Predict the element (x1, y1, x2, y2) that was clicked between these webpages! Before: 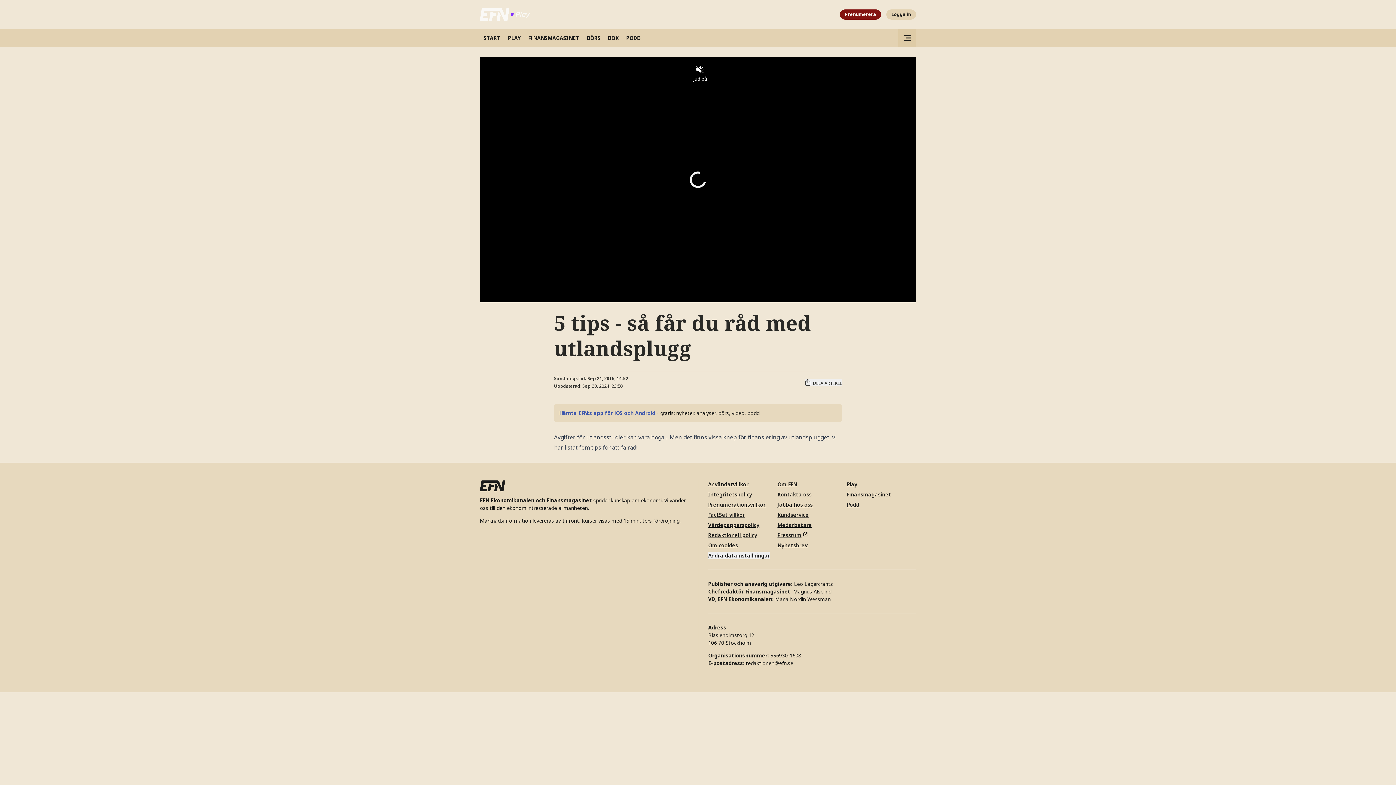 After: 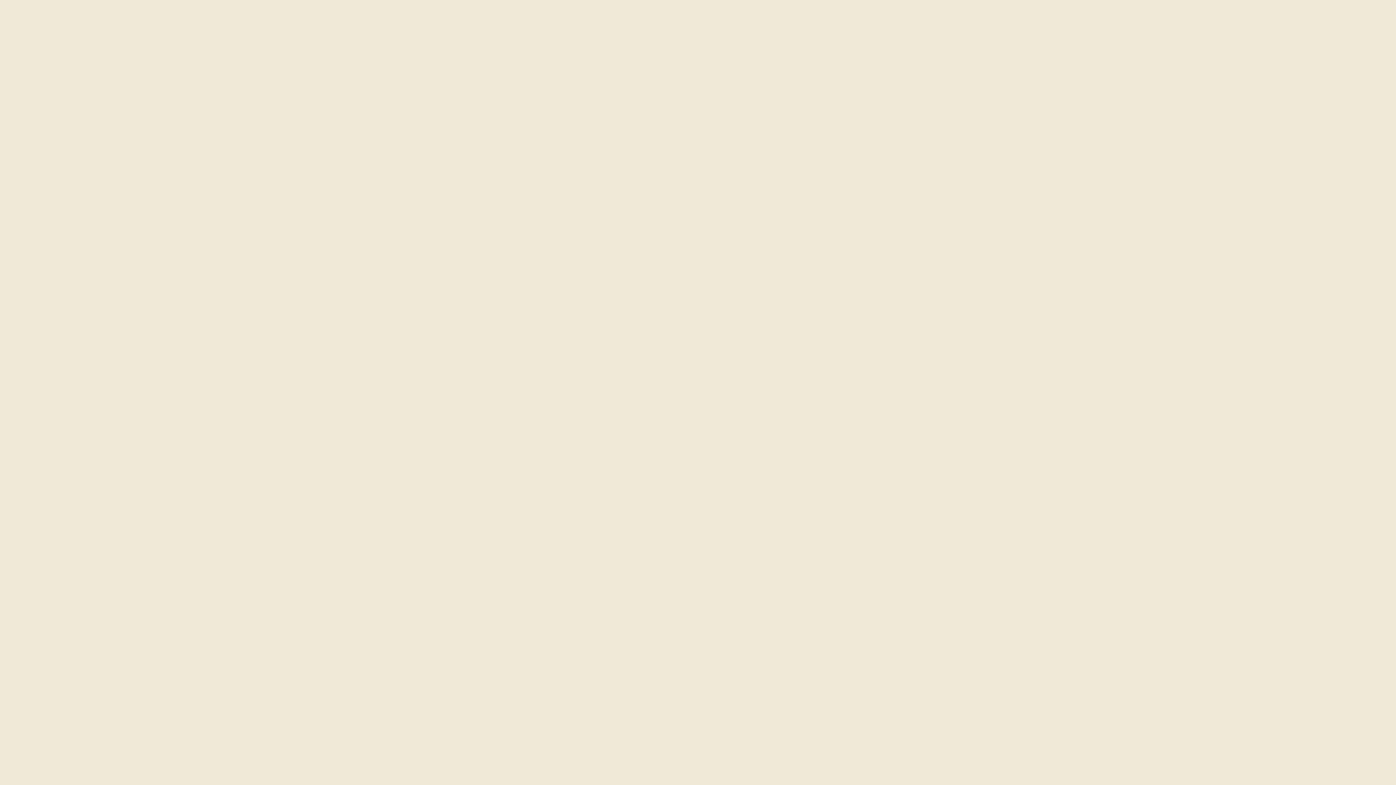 Action: label: Finansmagasinet bbox: (847, 491, 891, 498)